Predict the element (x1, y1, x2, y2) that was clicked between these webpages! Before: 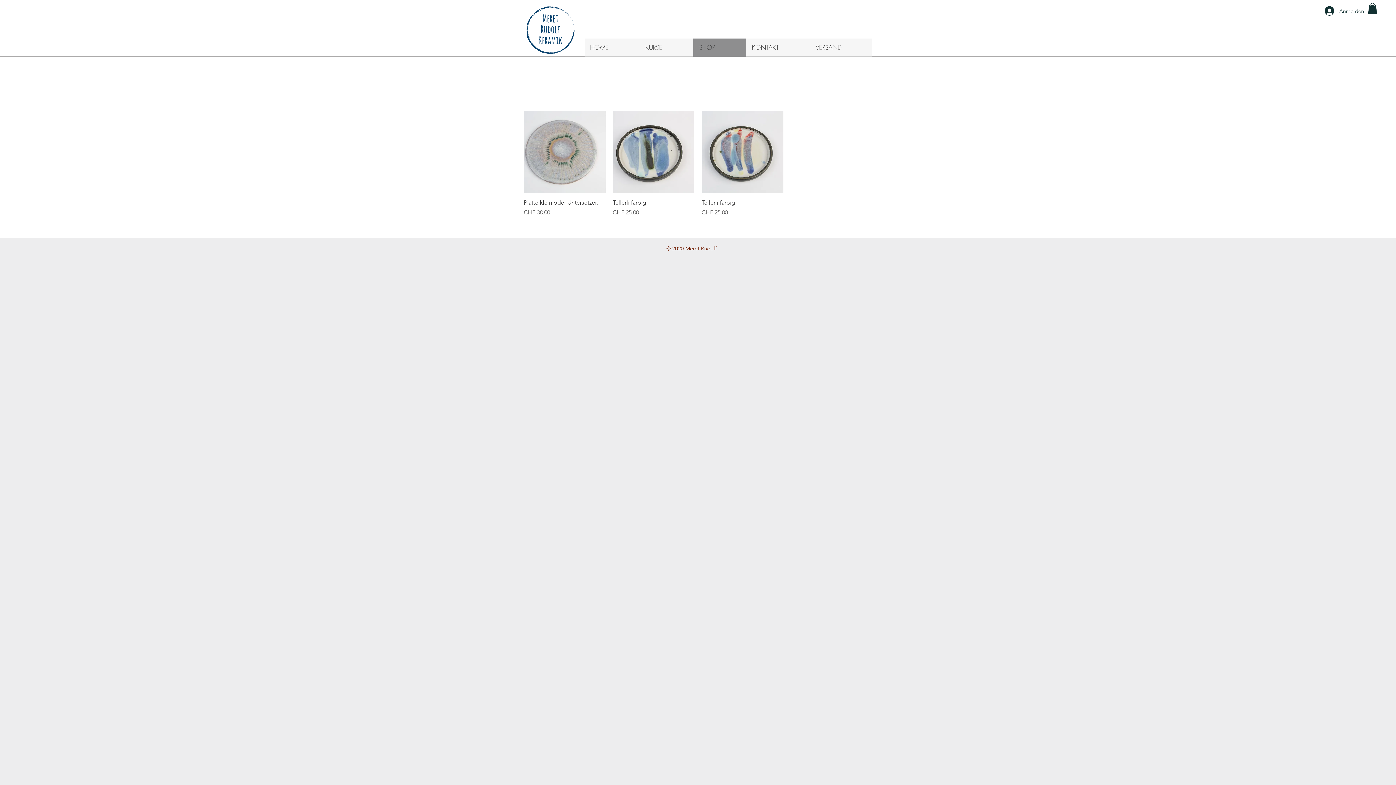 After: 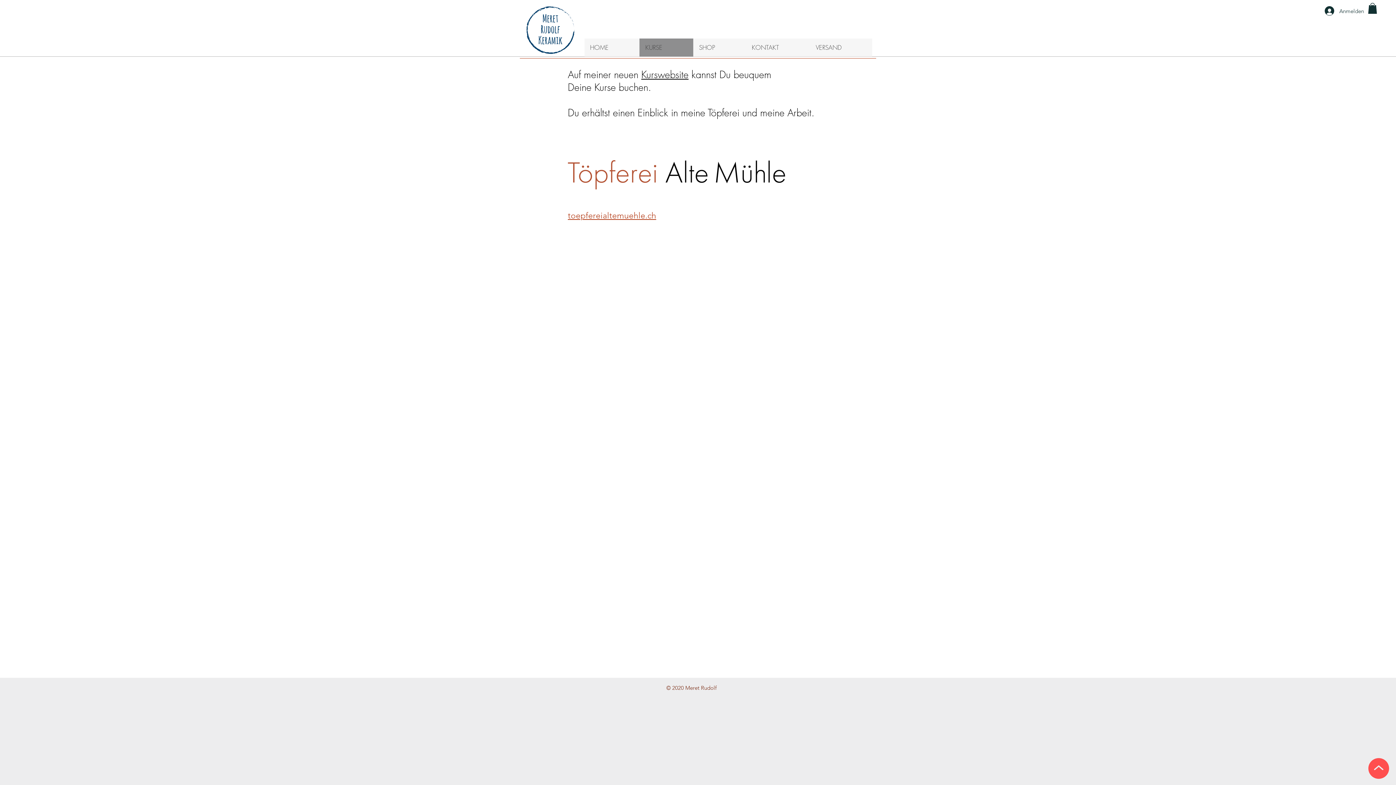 Action: bbox: (639, 38, 693, 56) label: KURSE